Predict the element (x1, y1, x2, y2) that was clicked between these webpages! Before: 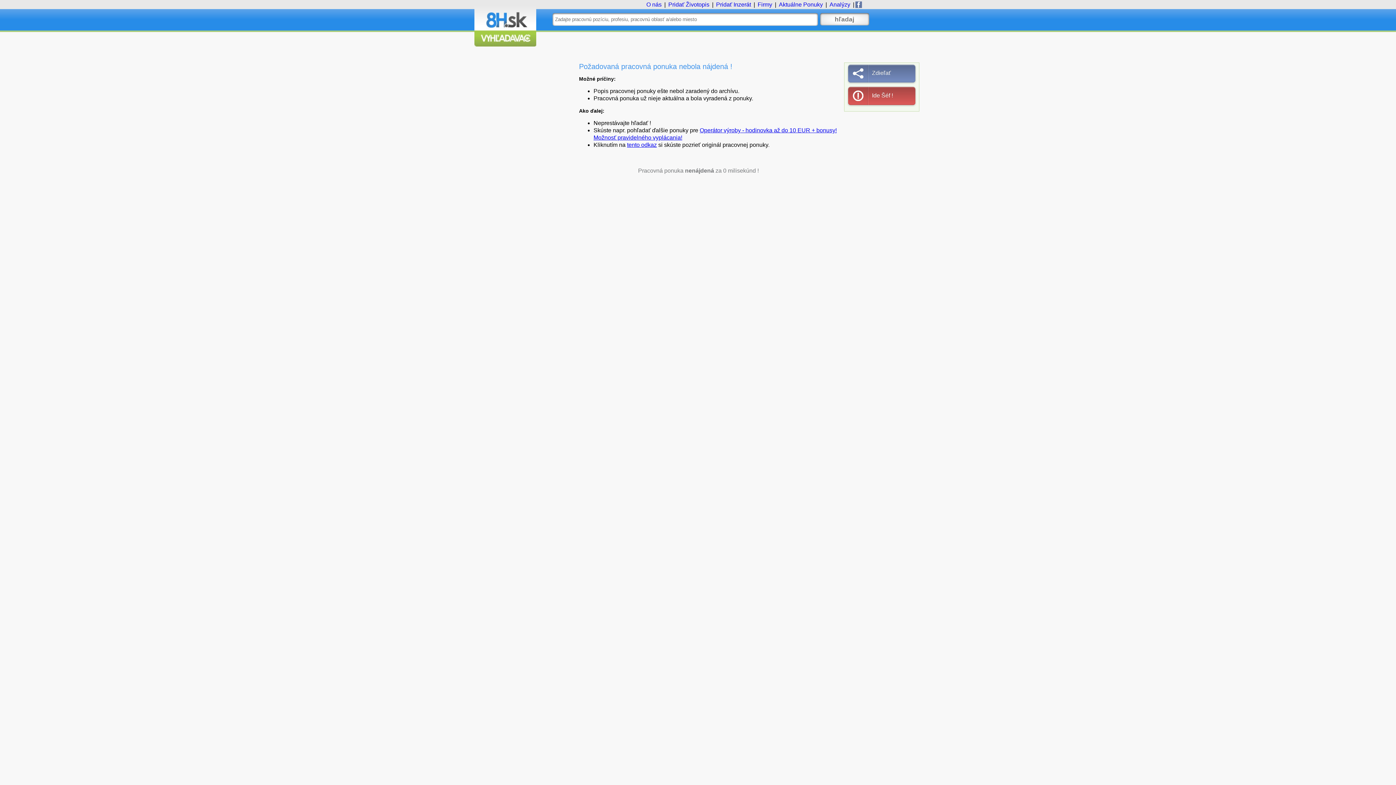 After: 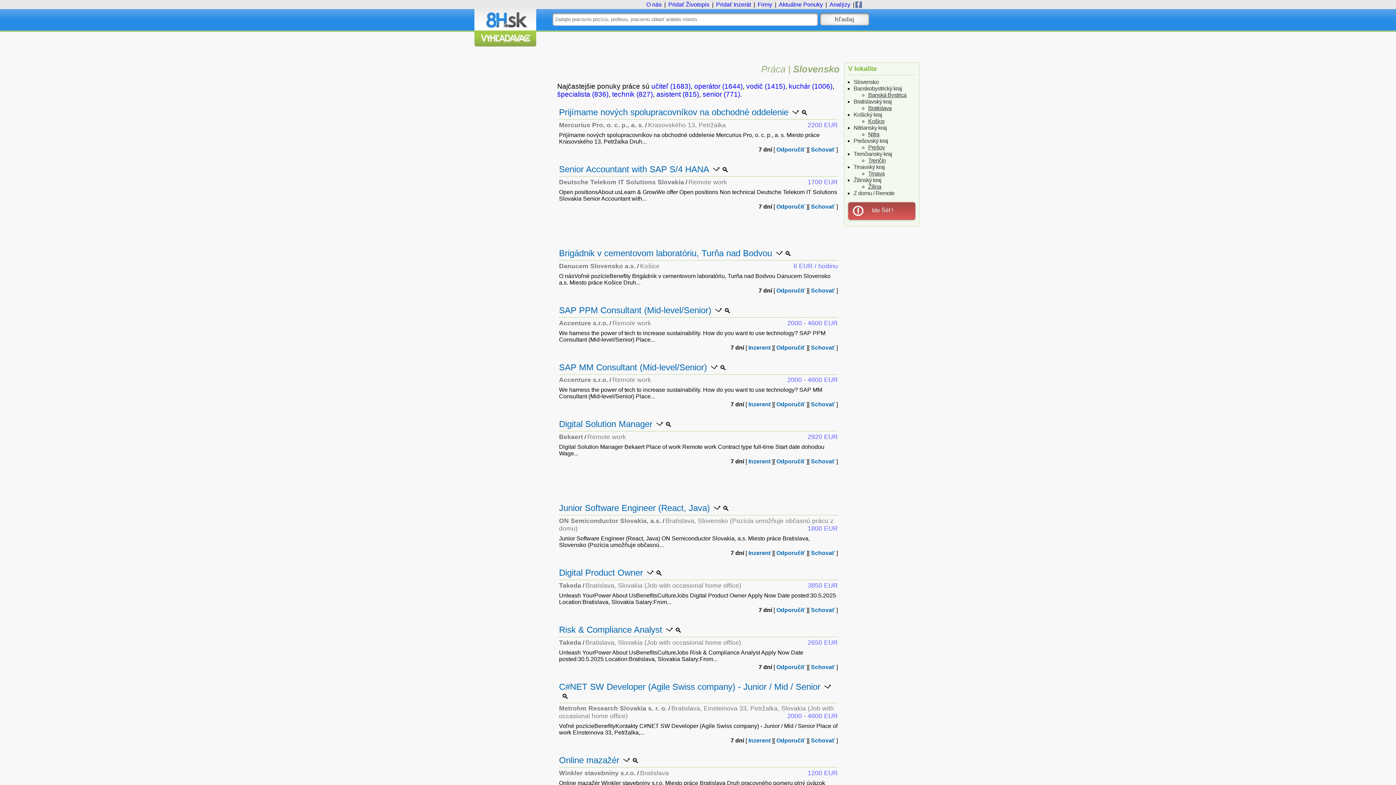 Action: bbox: (777, 1, 824, 7) label: Aktuálne Ponuky